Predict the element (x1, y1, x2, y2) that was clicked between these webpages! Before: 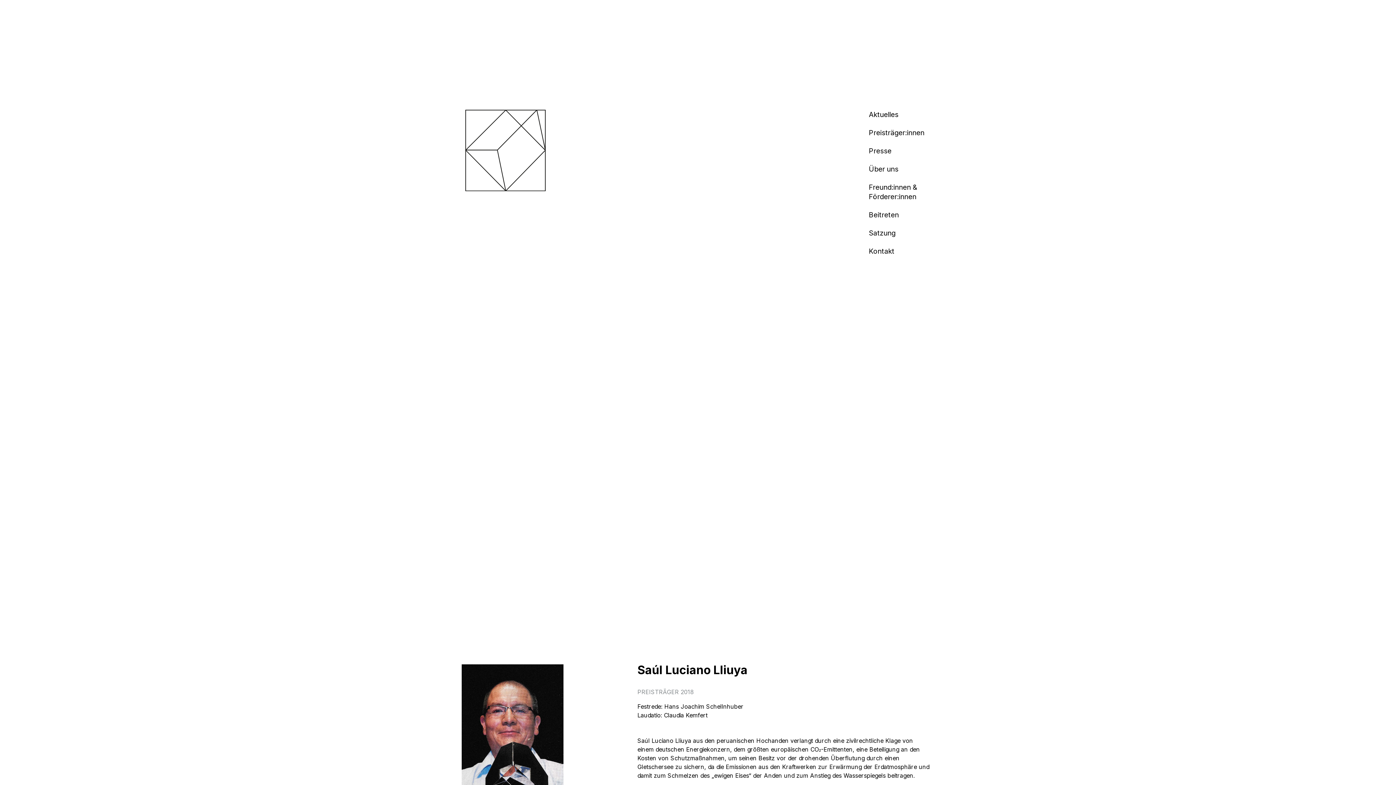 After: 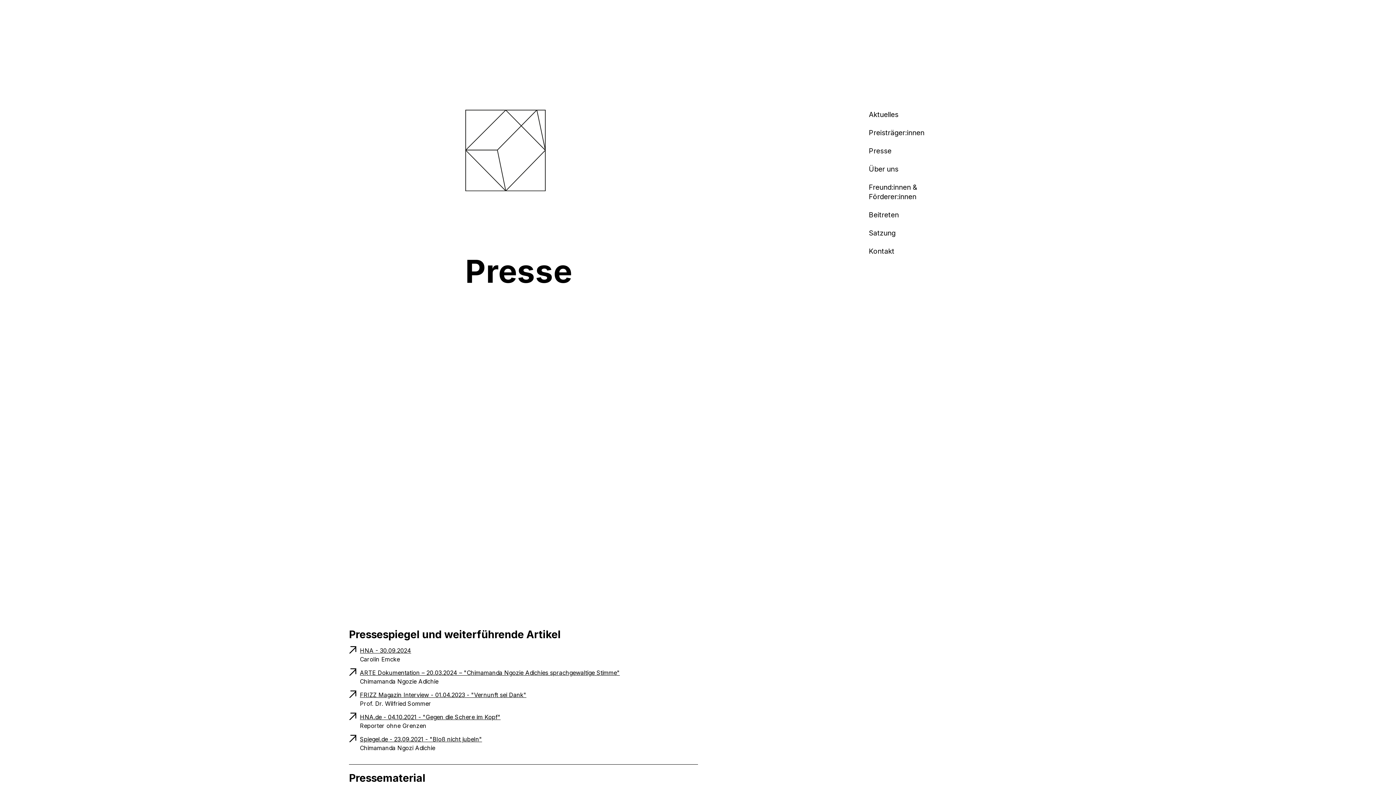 Action: bbox: (869, 146, 891, 155) label: Presse